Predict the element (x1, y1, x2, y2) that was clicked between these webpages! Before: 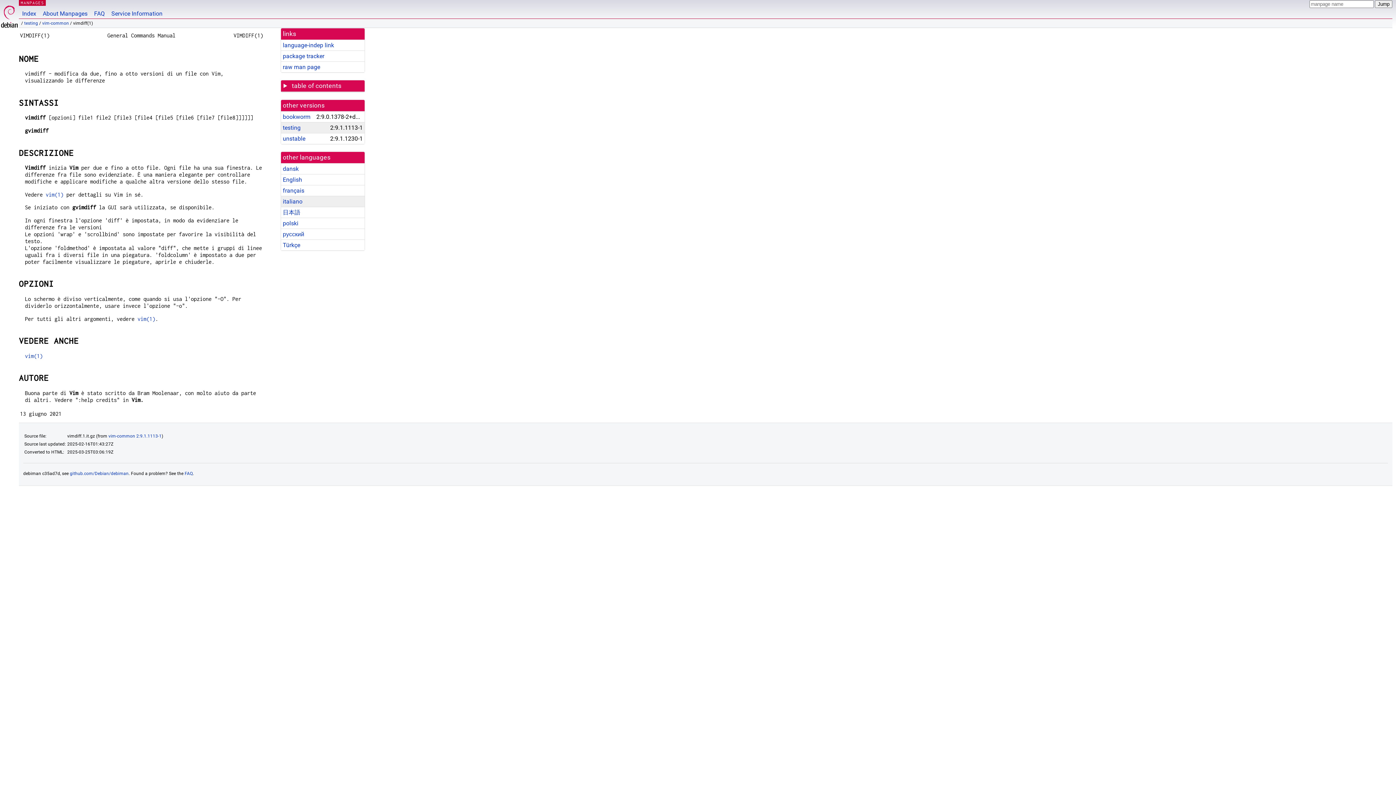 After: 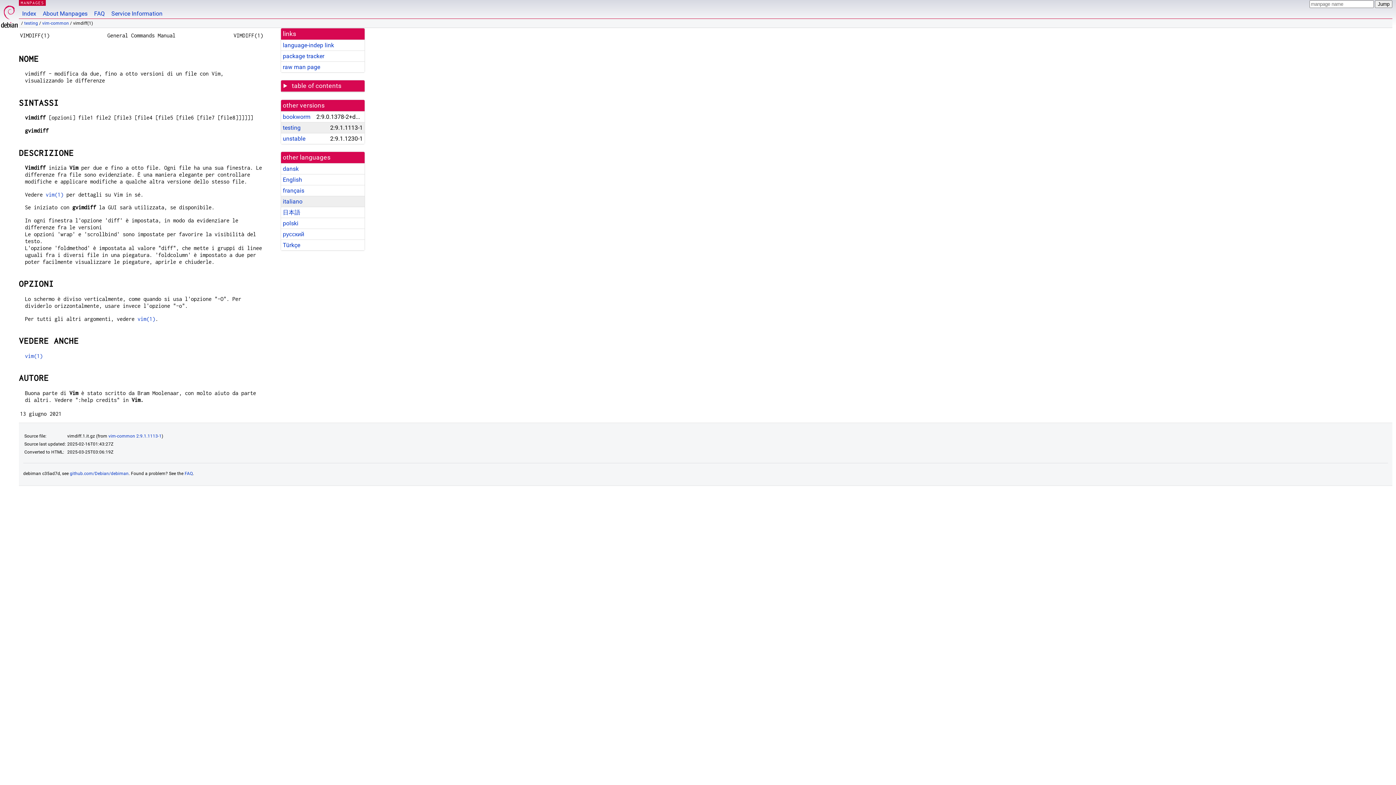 Action: label: testing bbox: (282, 124, 300, 131)